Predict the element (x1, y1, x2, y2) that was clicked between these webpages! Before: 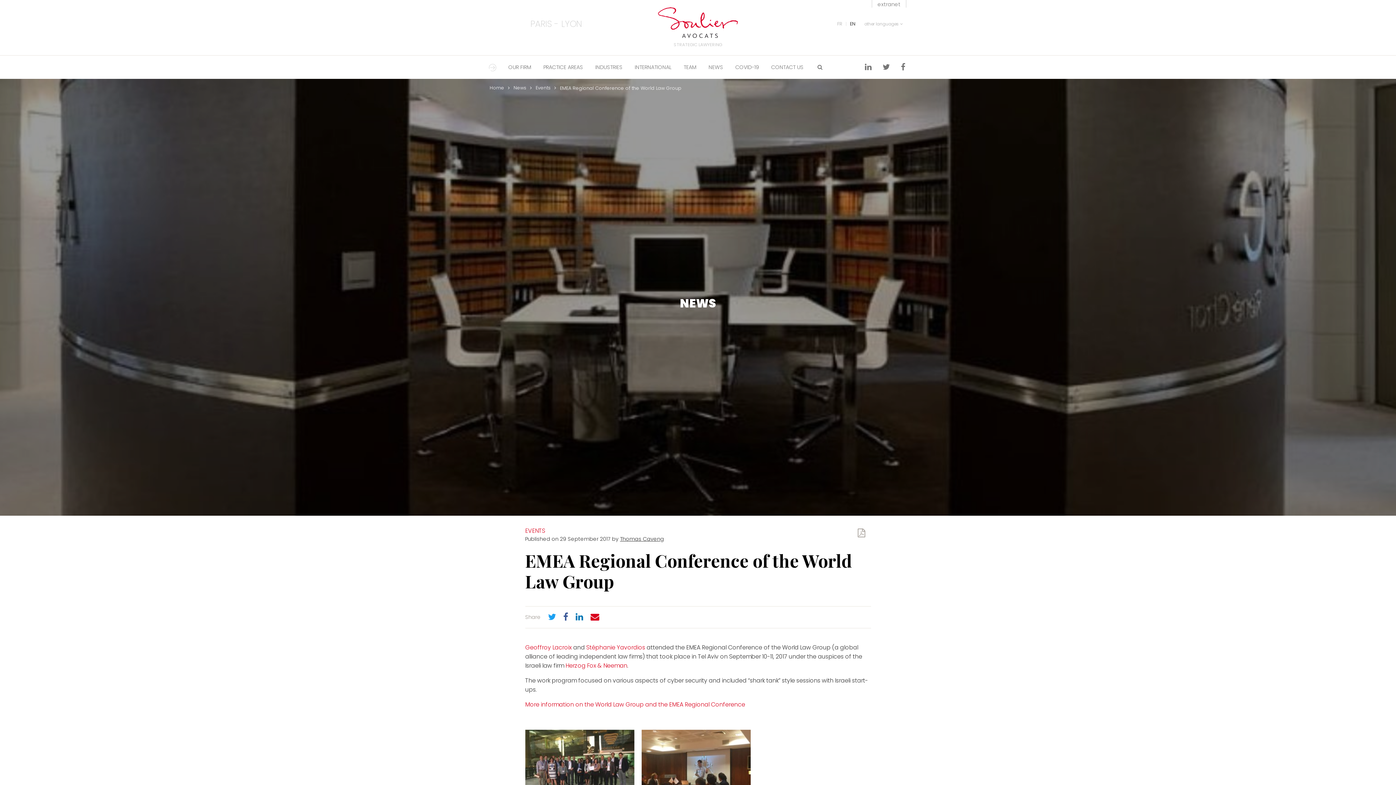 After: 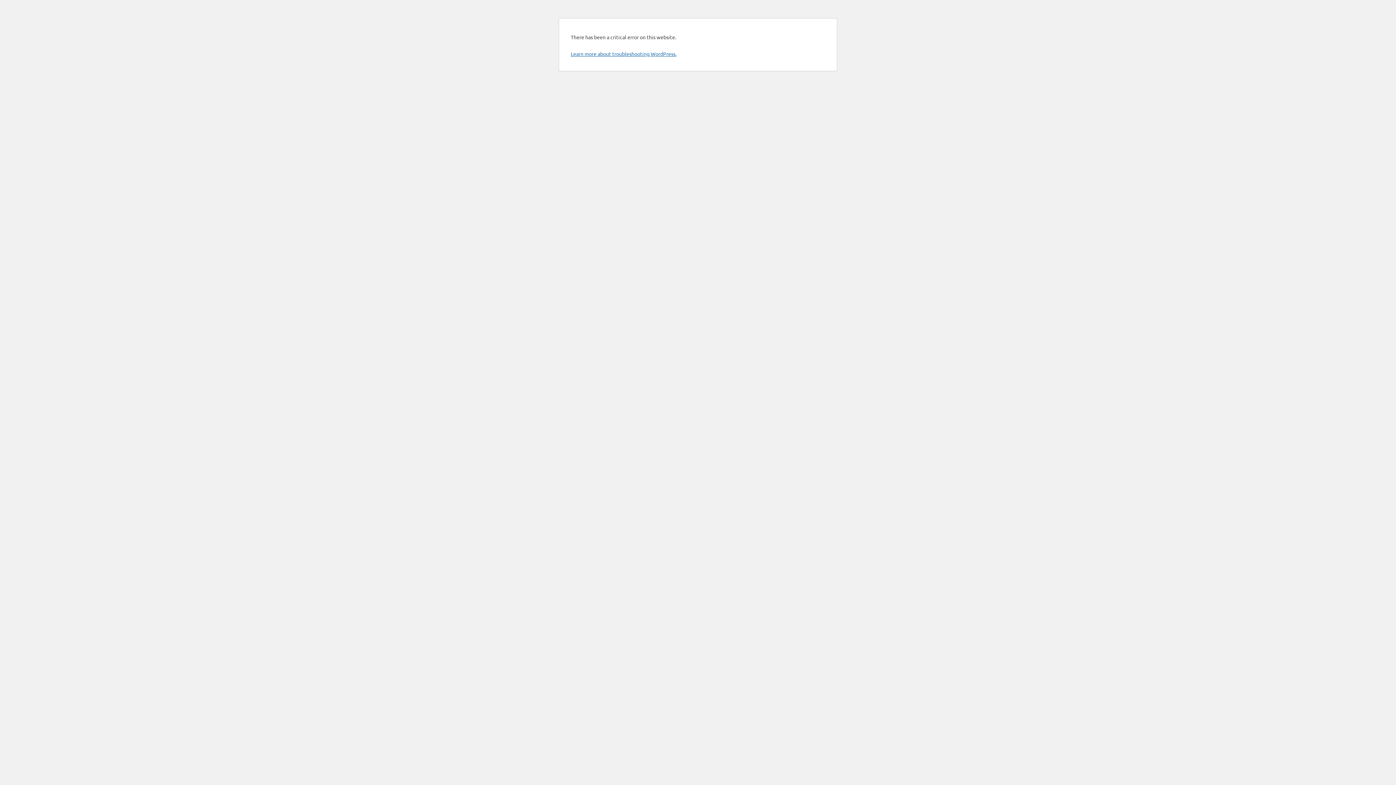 Action: label: Stéphanie Yavordios bbox: (586, 643, 645, 651)